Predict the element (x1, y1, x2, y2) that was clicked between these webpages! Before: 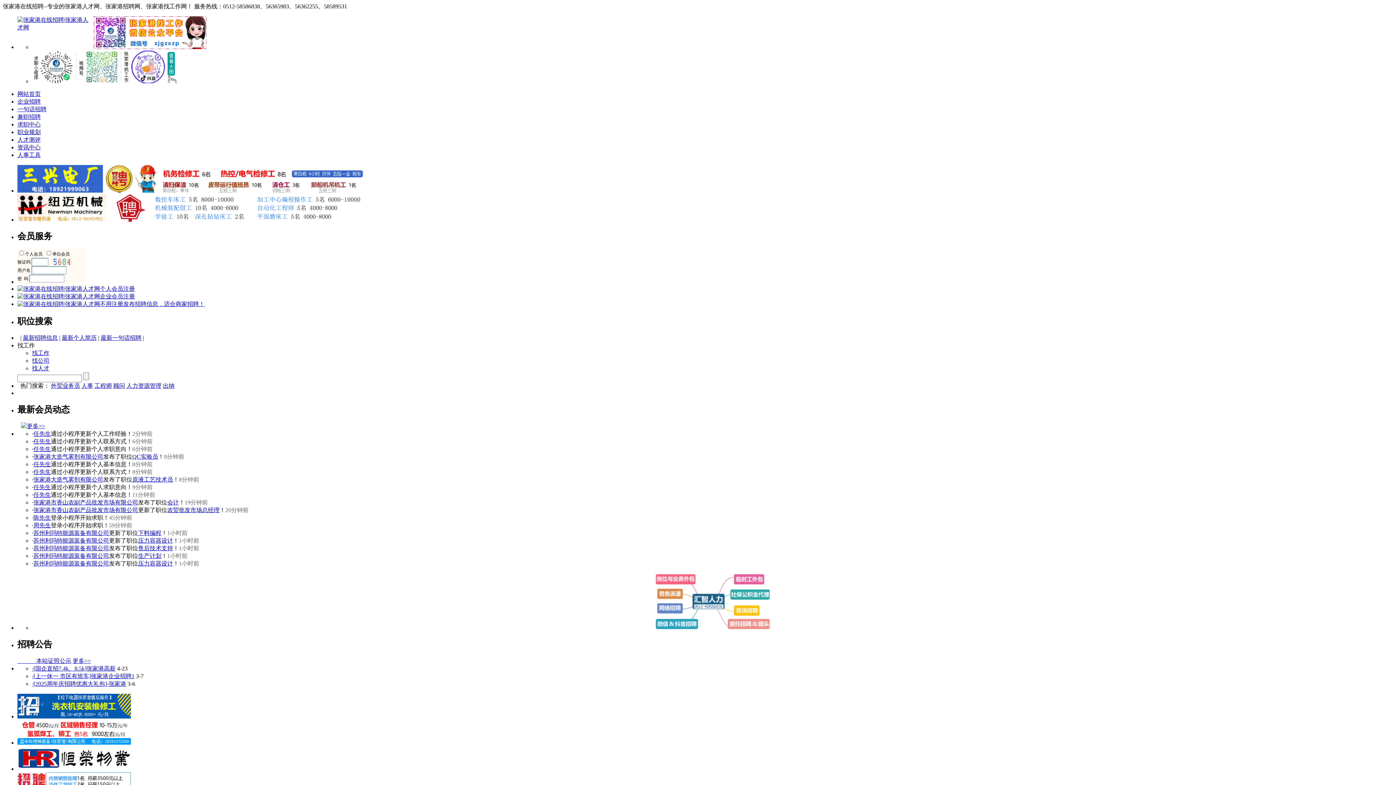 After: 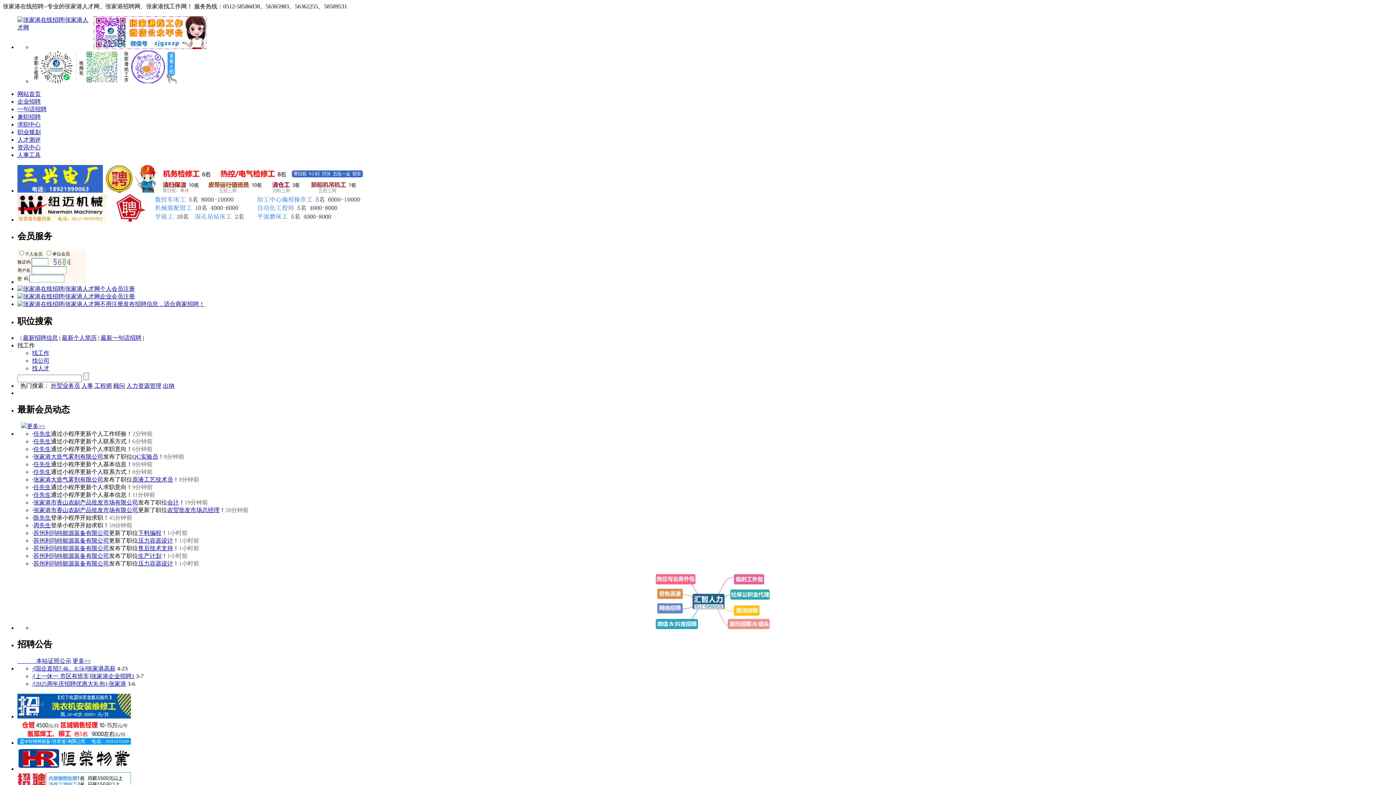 Action: label: 找人才 bbox: (32, 365, 49, 371)